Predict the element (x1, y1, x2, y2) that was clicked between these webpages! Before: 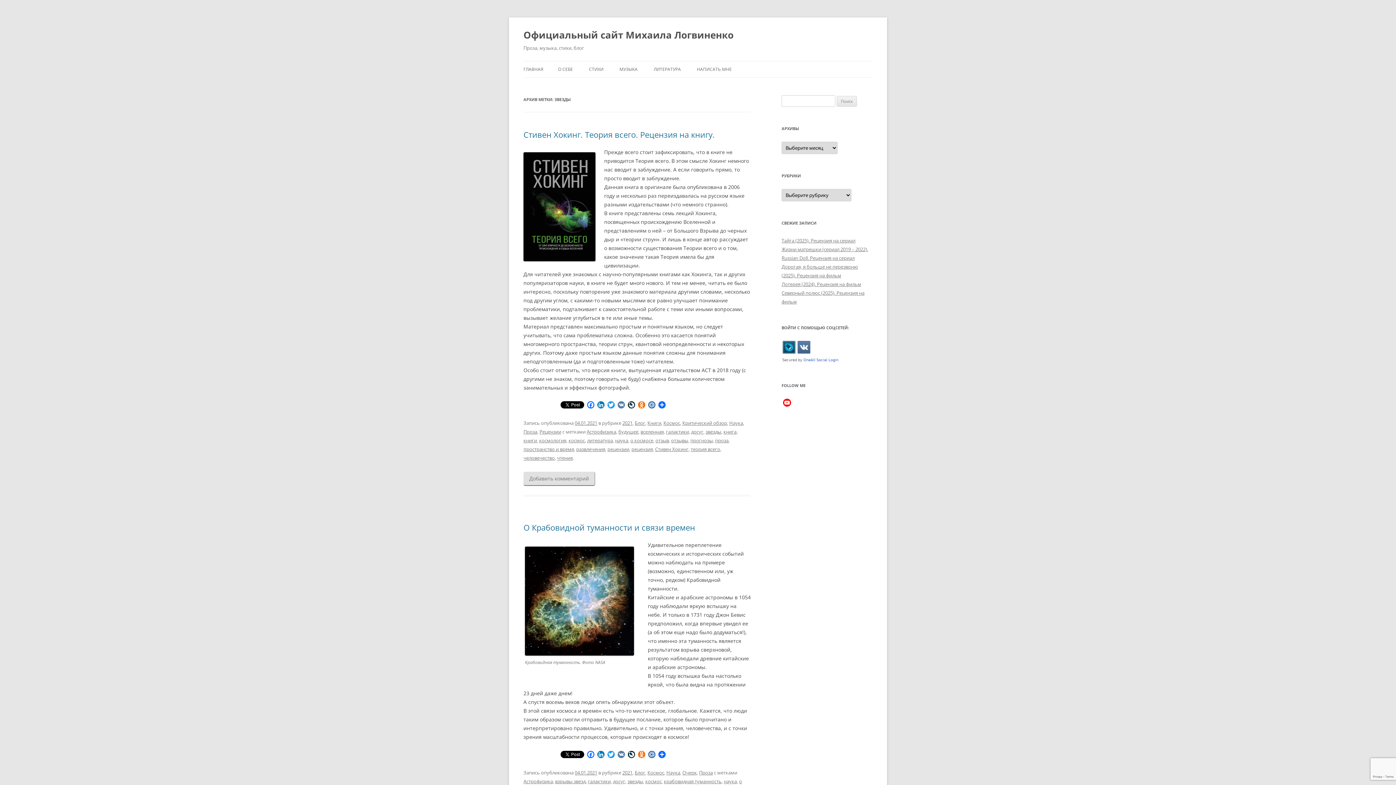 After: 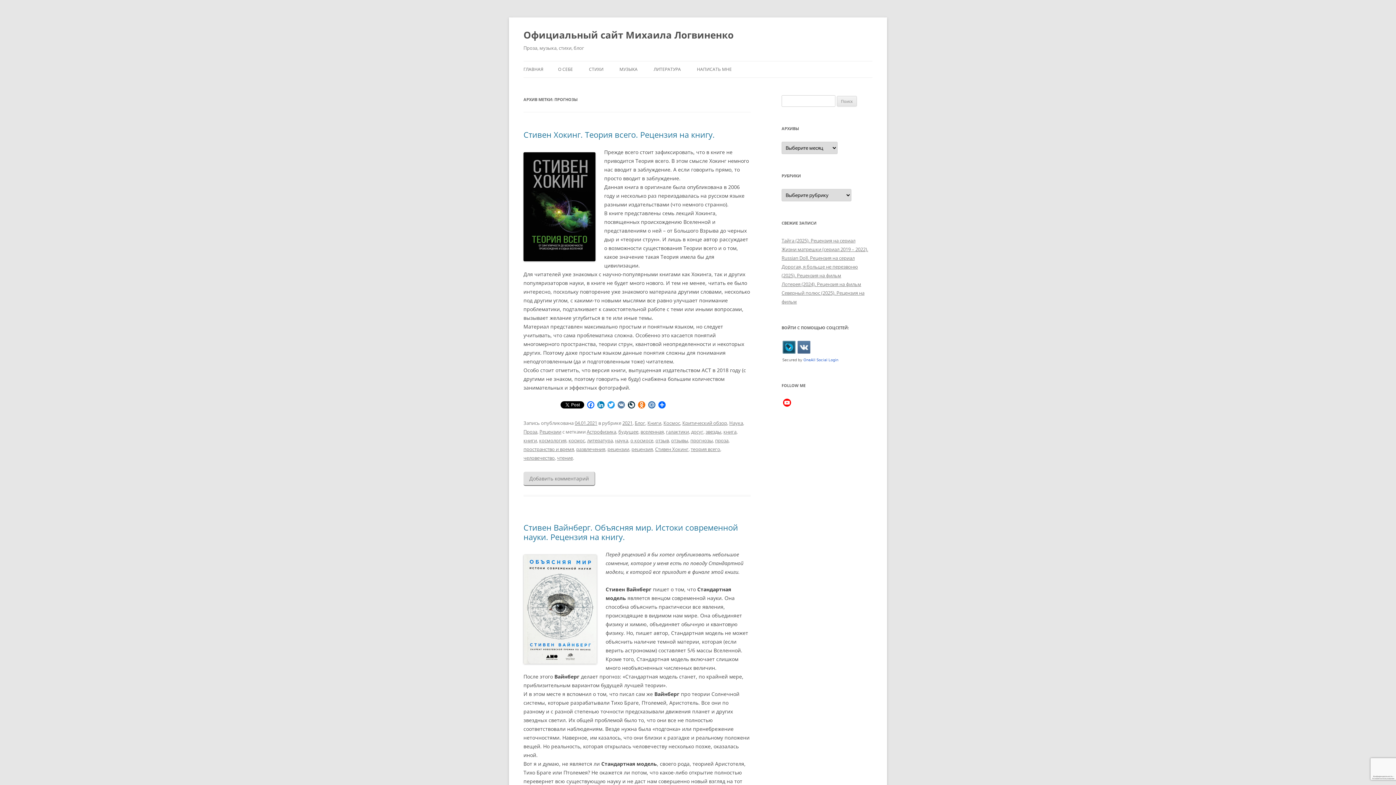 Action: bbox: (690, 437, 713, 444) label: прогнозы